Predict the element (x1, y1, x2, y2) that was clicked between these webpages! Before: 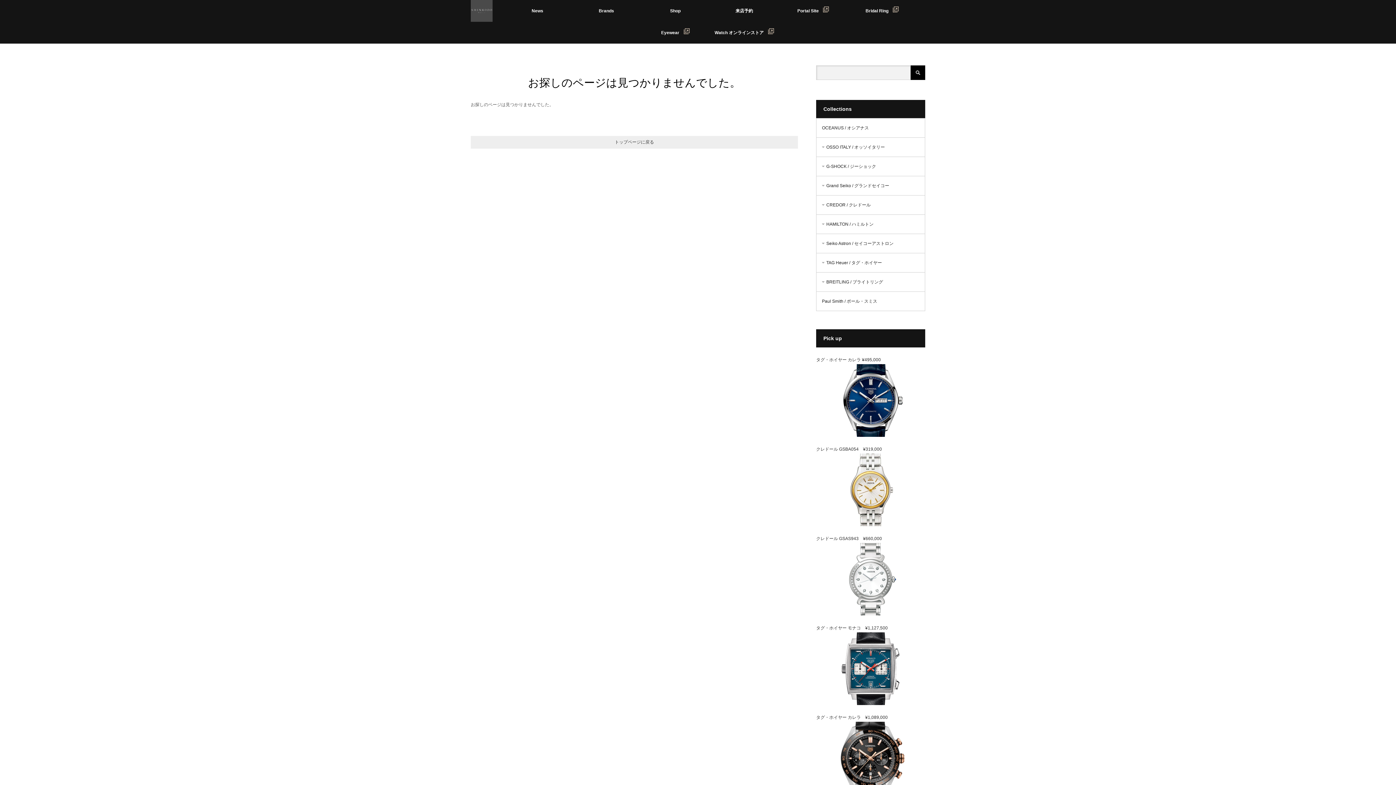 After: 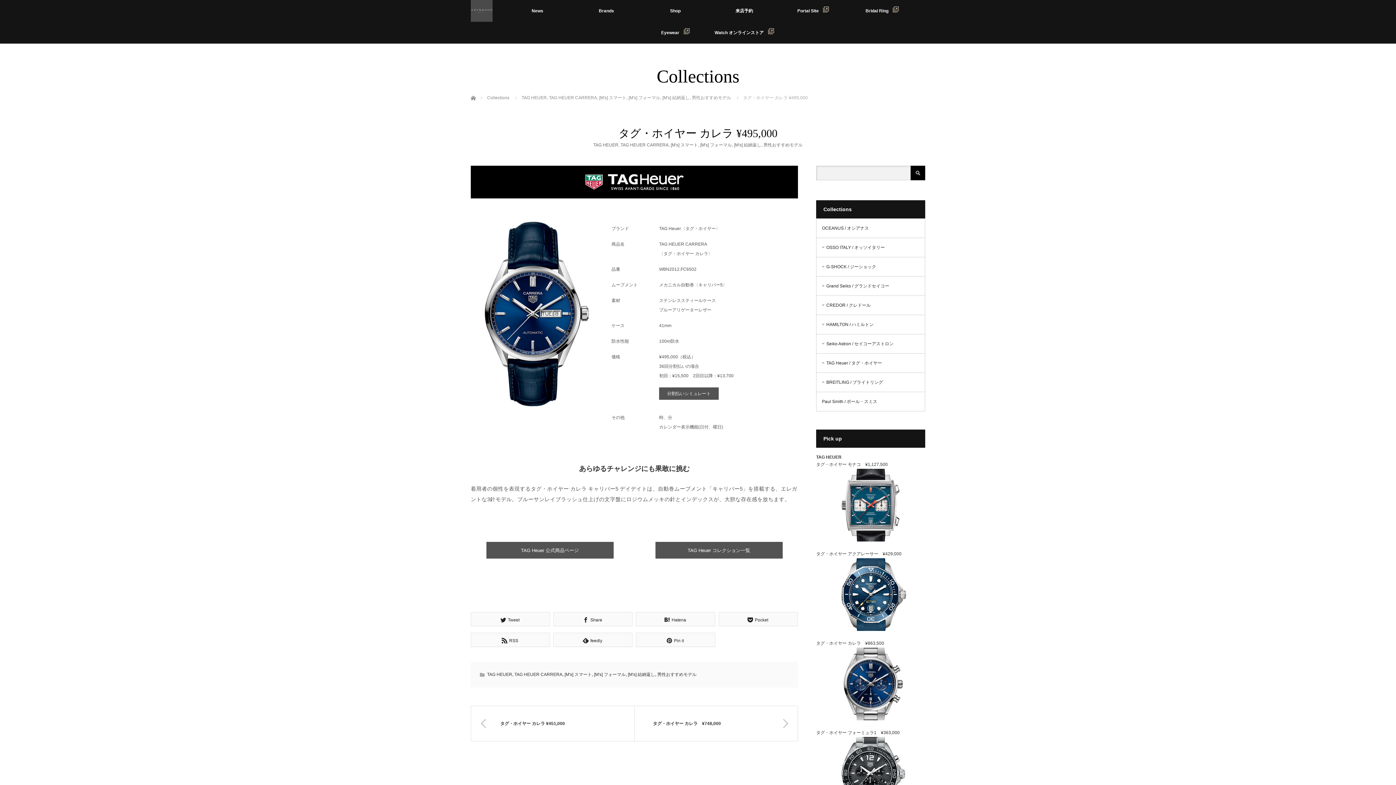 Action: bbox: (816, 433, 925, 438)